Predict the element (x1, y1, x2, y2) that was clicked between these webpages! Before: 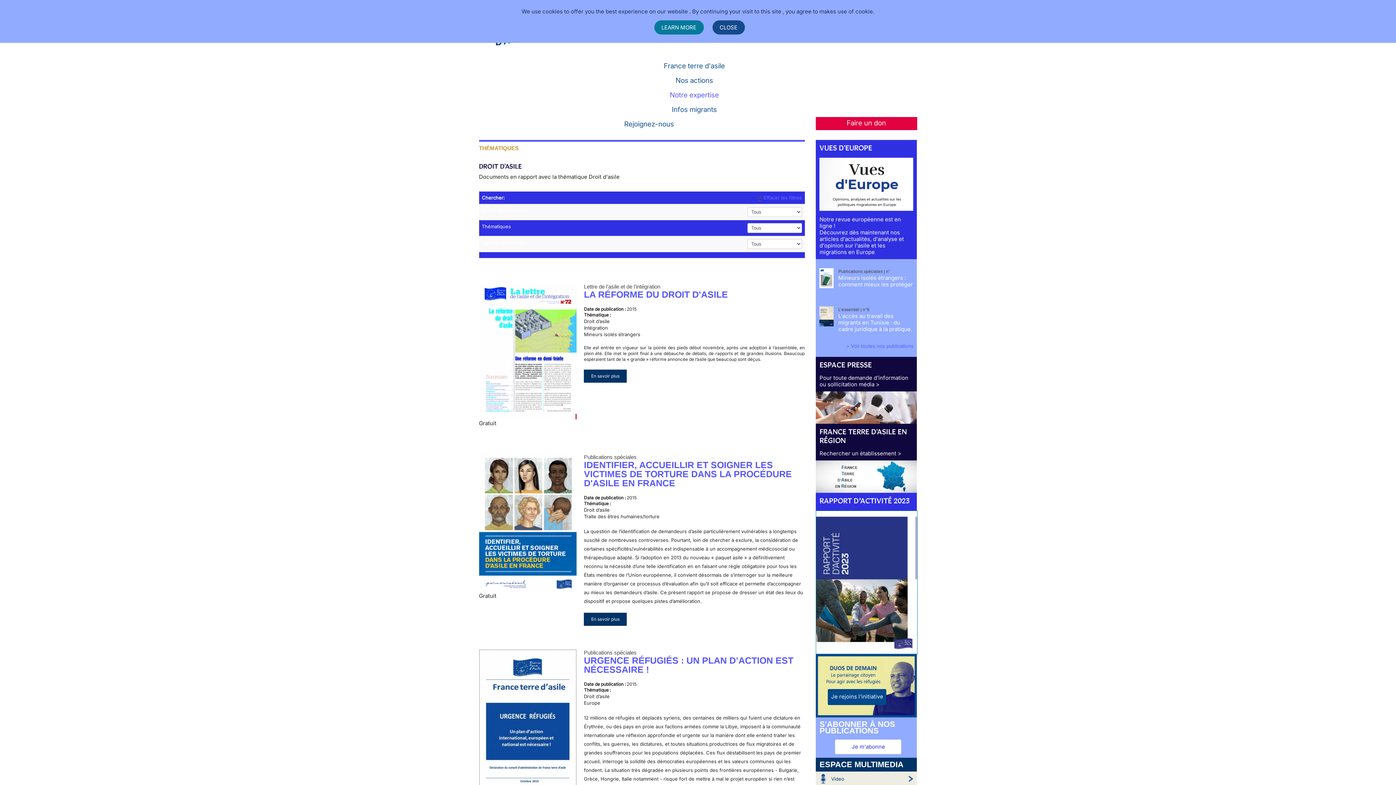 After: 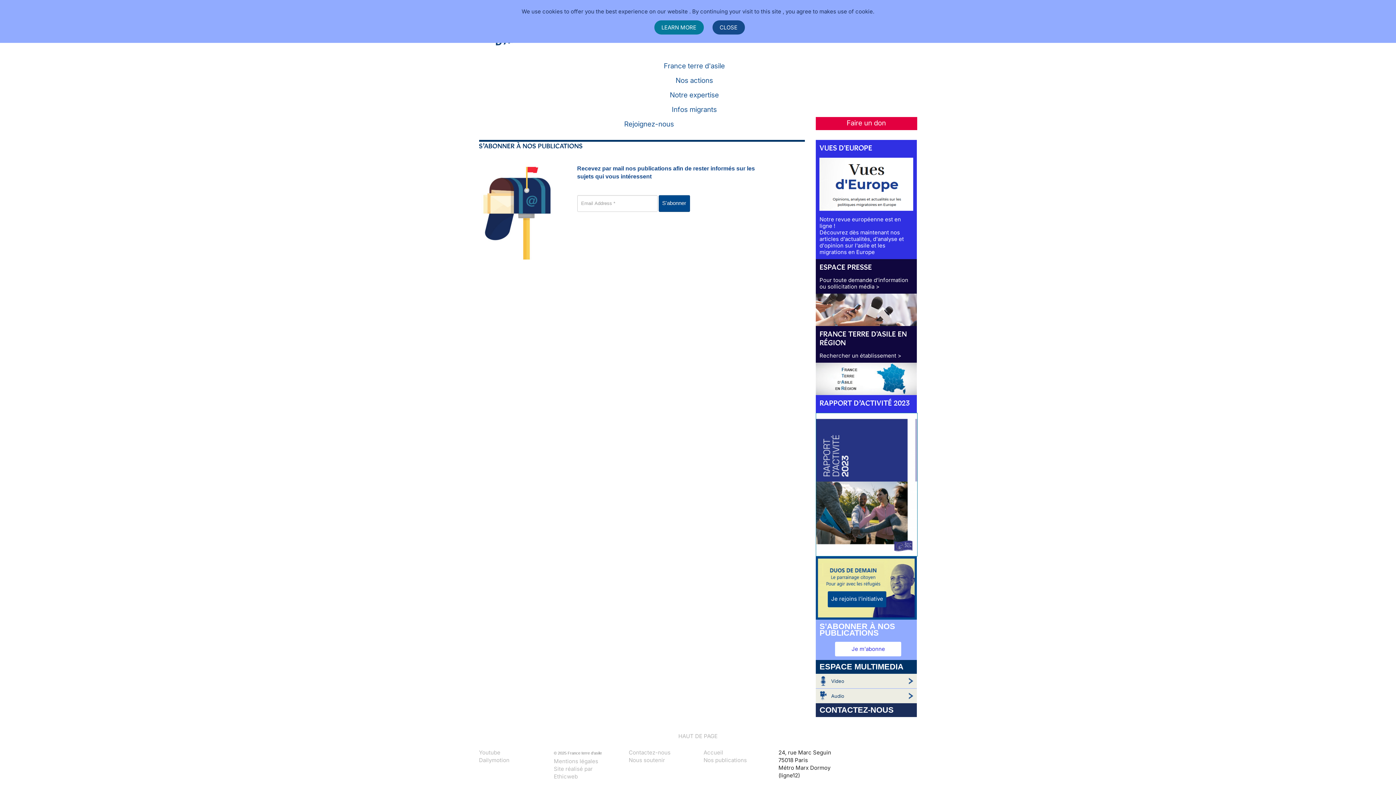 Action: label: Je m'abonne bbox: (835, 739, 901, 754)